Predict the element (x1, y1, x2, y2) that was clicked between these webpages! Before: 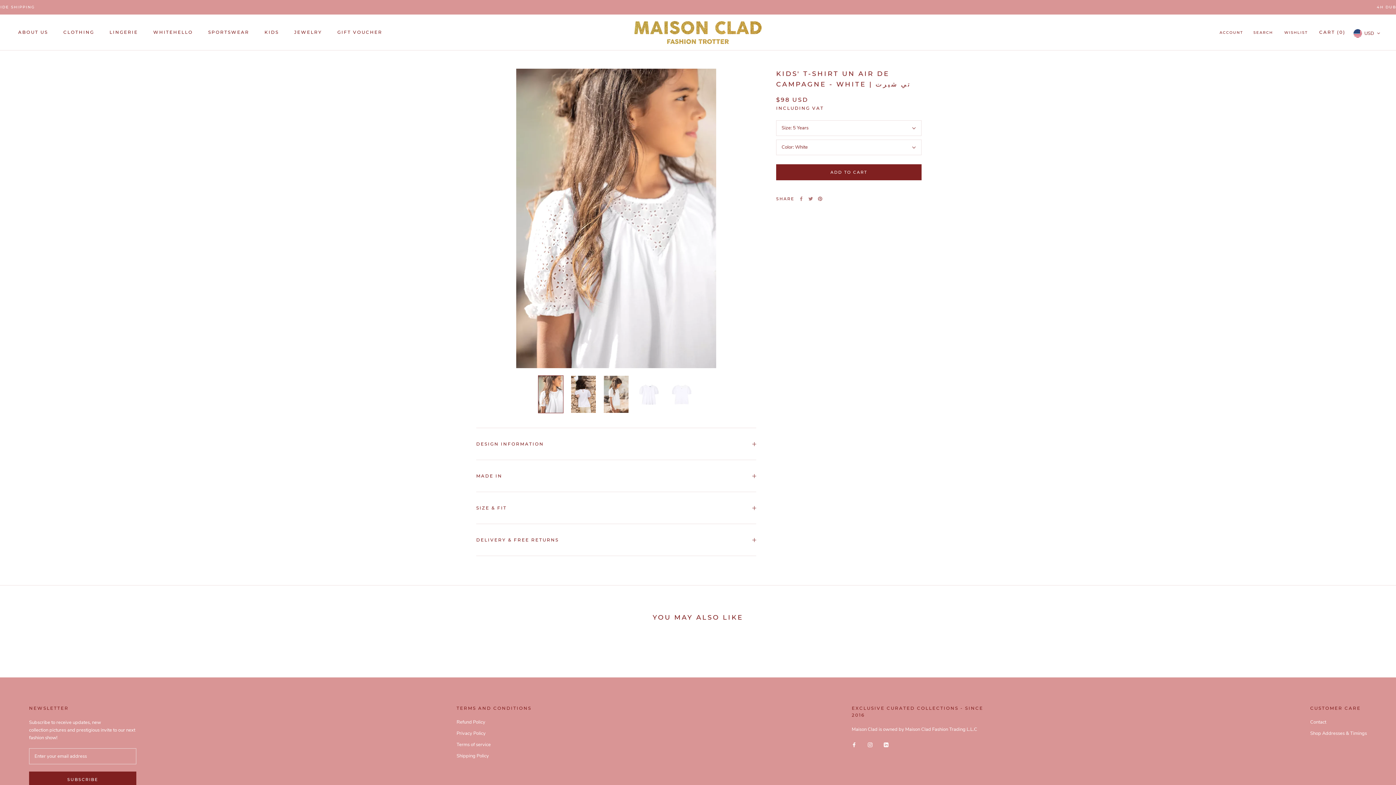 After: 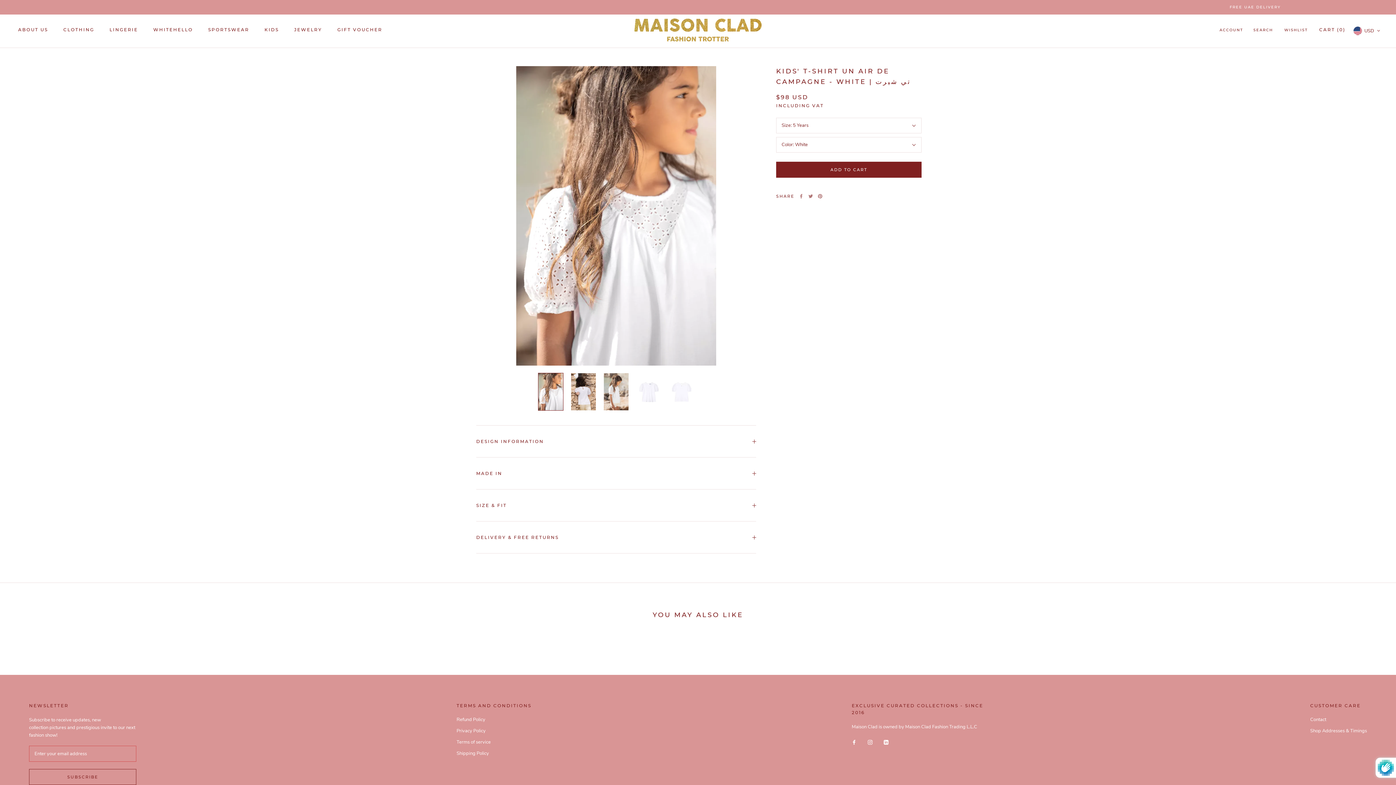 Action: bbox: (29, 772, 136, 788) label: SUBSCRIBE